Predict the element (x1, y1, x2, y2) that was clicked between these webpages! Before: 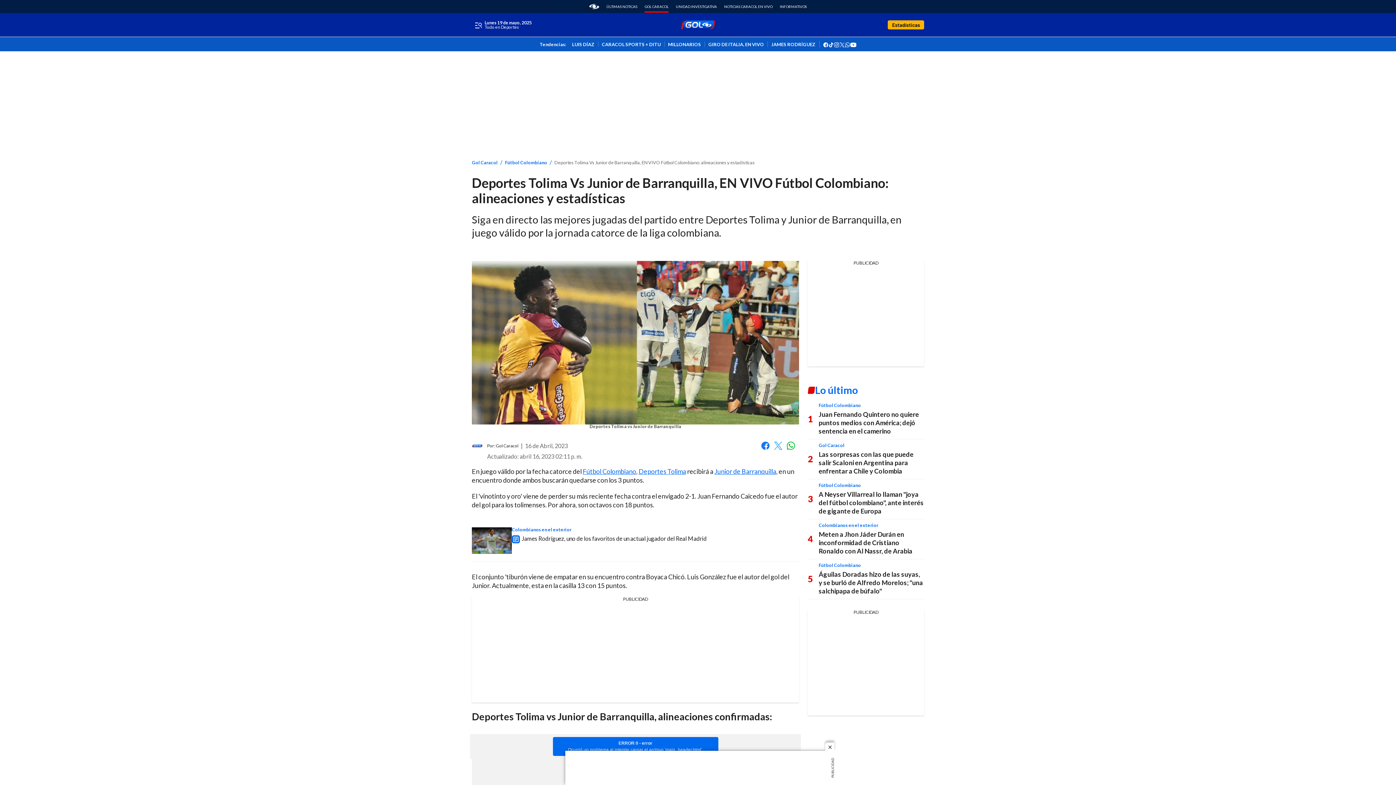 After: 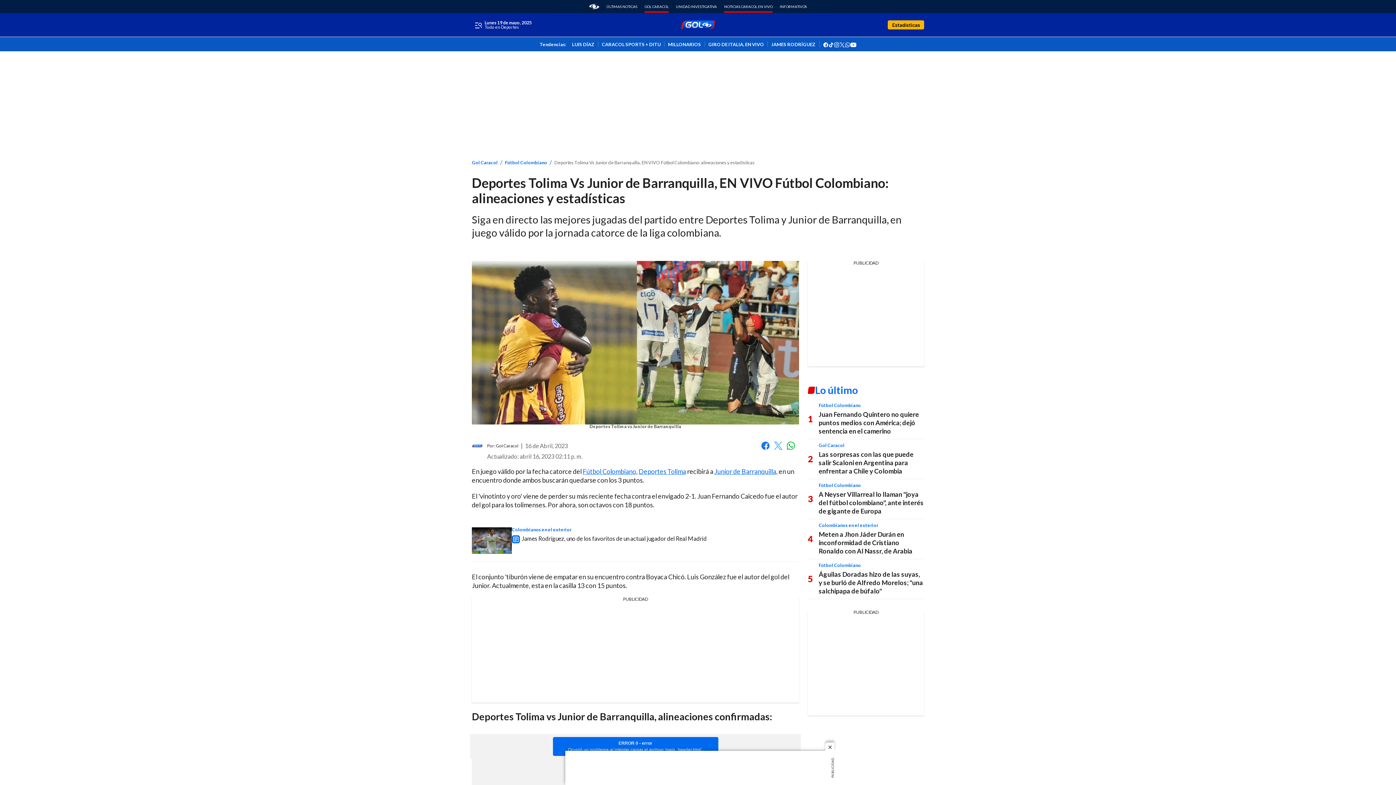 Action: bbox: (724, 4, 772, 8) label: Noticias Caracol En Vivo